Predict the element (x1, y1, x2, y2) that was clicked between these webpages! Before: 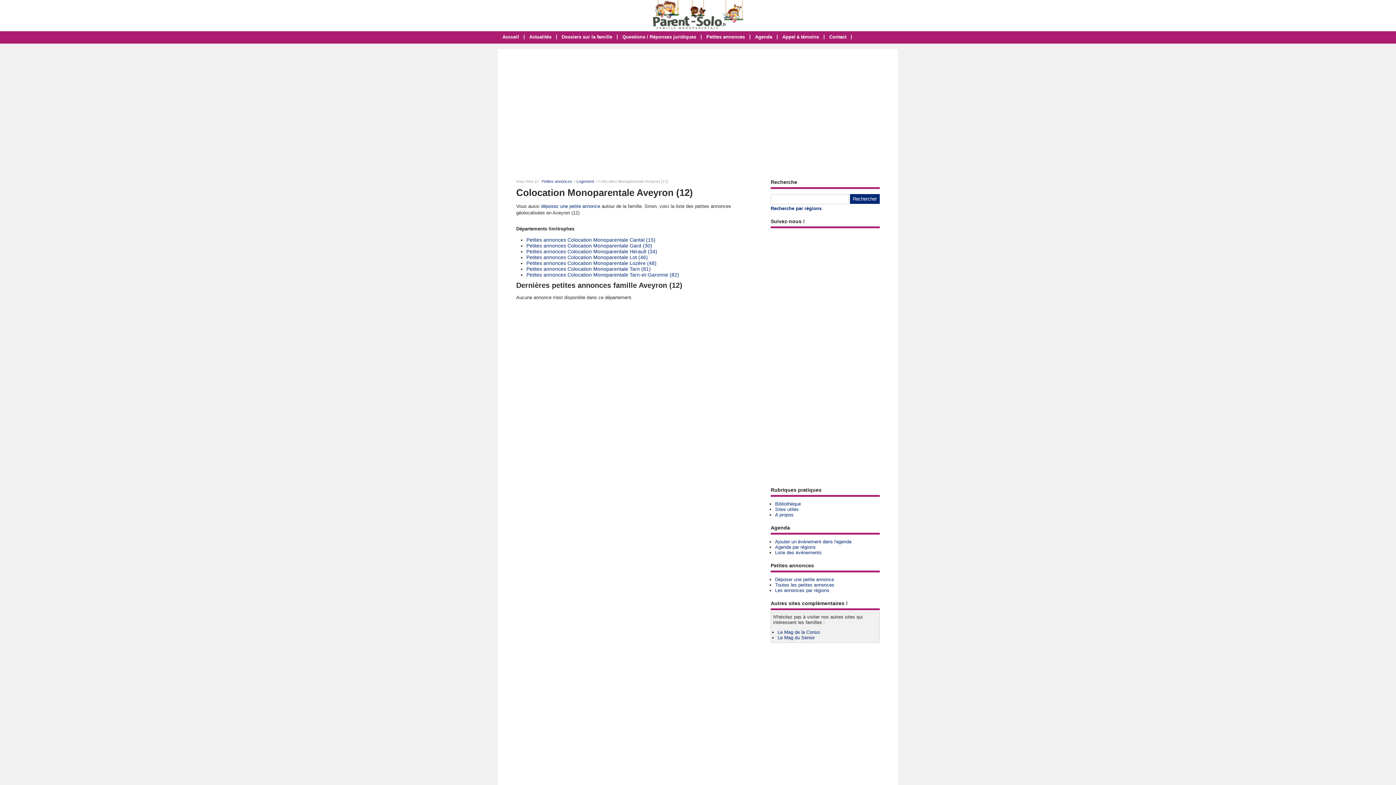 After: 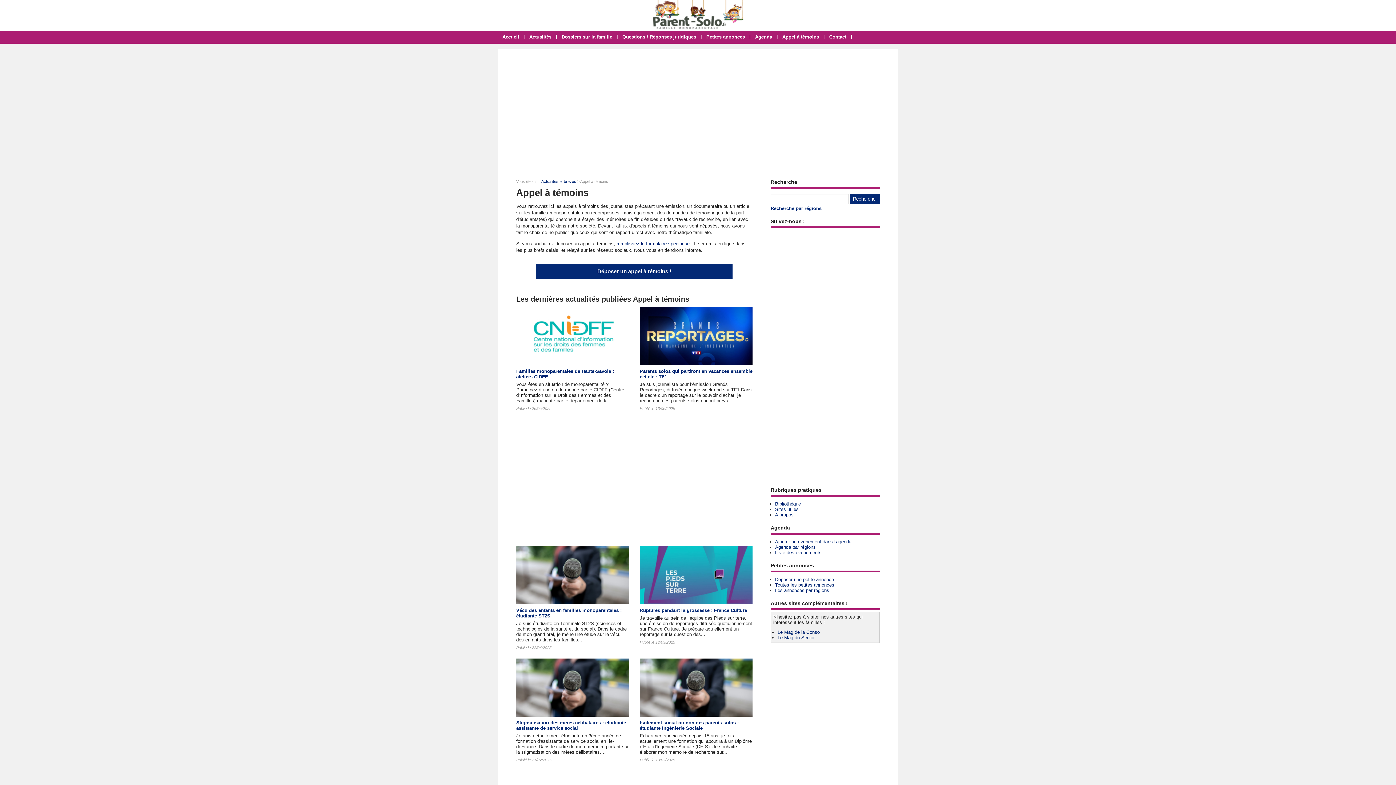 Action: bbox: (778, 31, 823, 43) label: Appel à témoins